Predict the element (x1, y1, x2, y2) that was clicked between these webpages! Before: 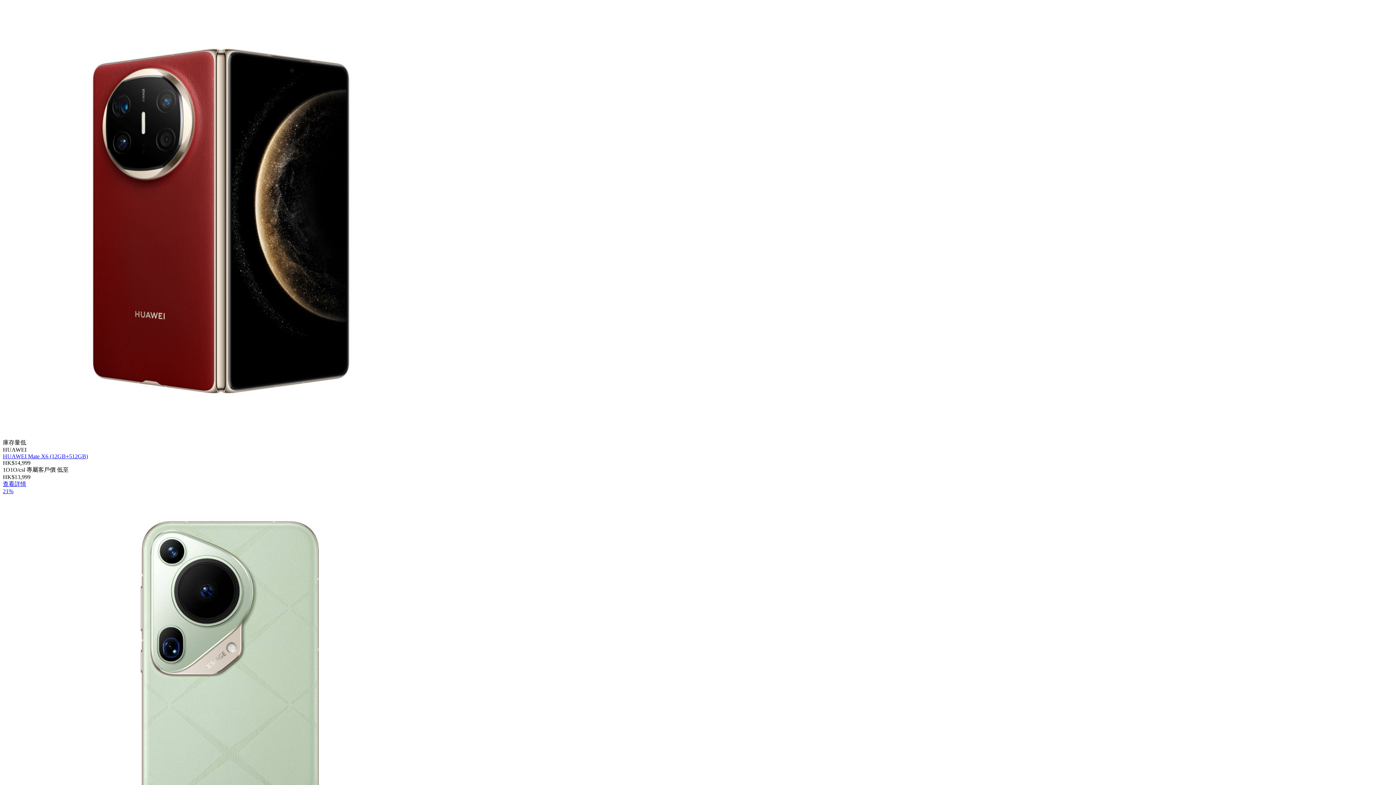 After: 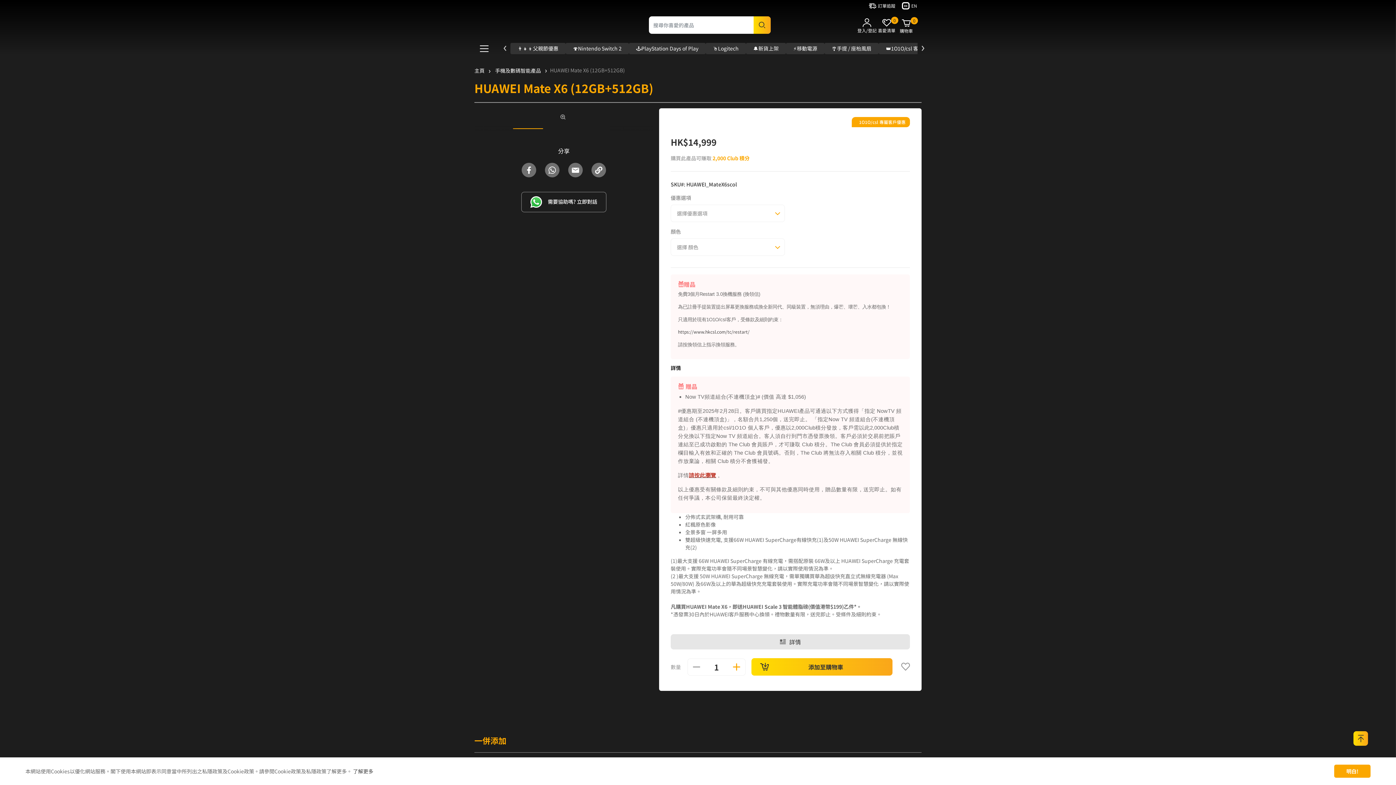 Action: label: 查看詳情 bbox: (2, 481, 26, 487)